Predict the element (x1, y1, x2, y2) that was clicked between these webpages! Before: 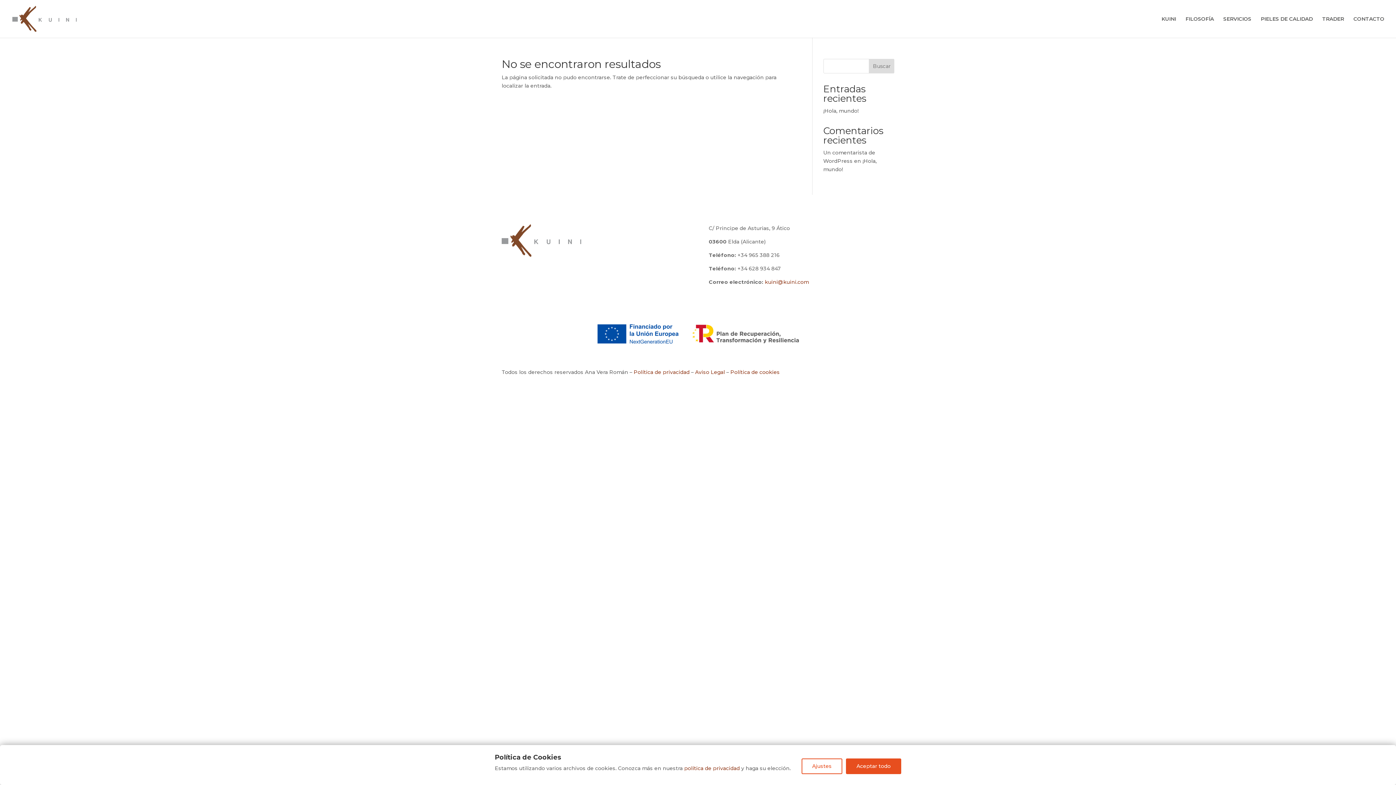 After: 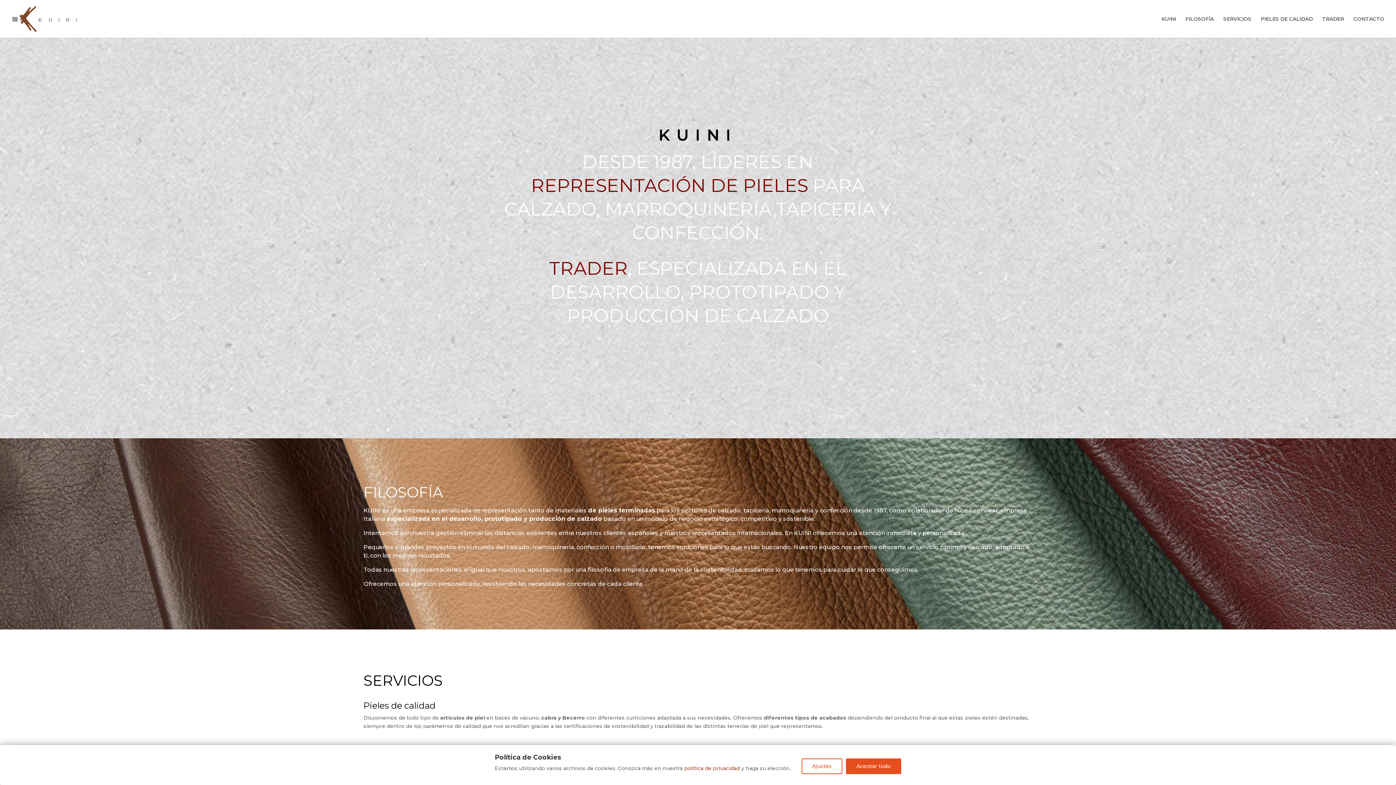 Action: bbox: (12, 15, 82, 21)